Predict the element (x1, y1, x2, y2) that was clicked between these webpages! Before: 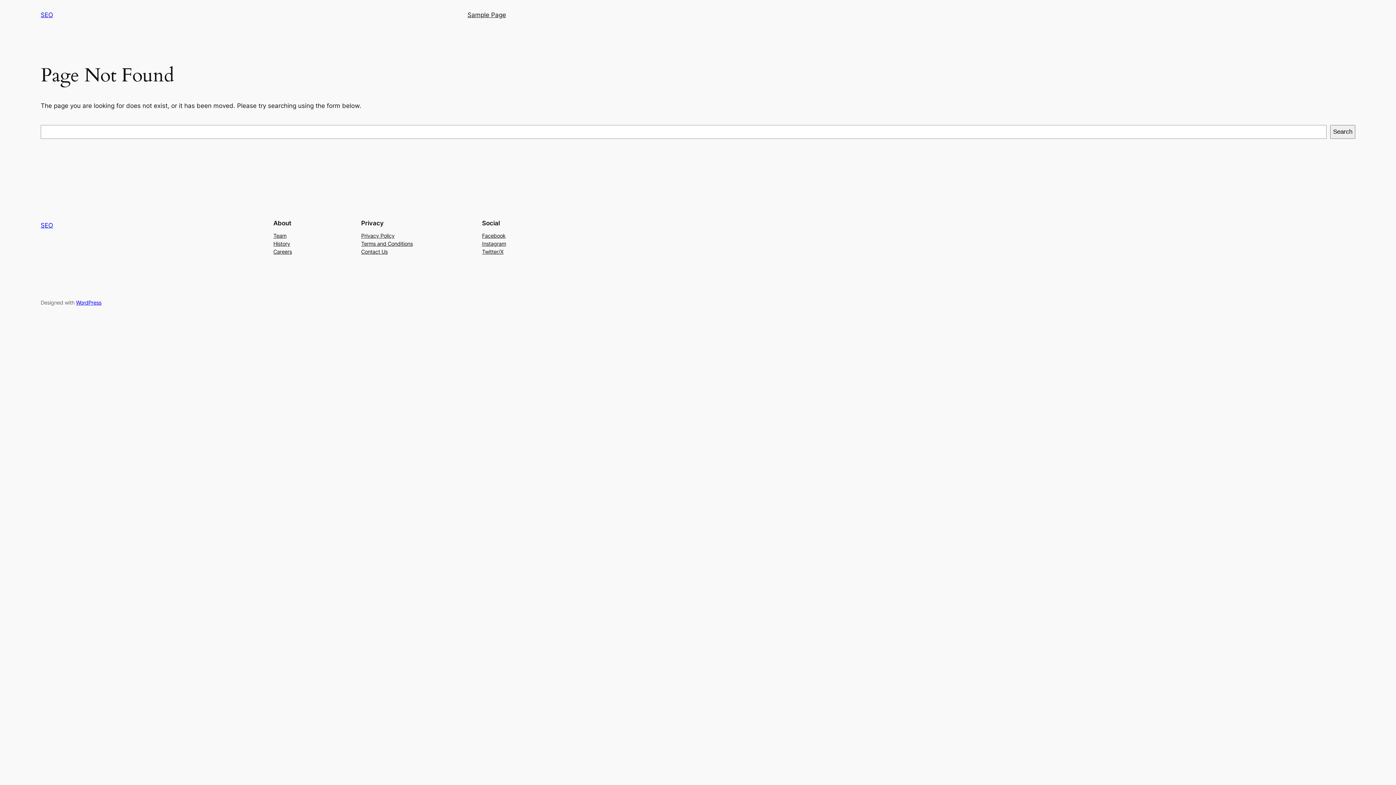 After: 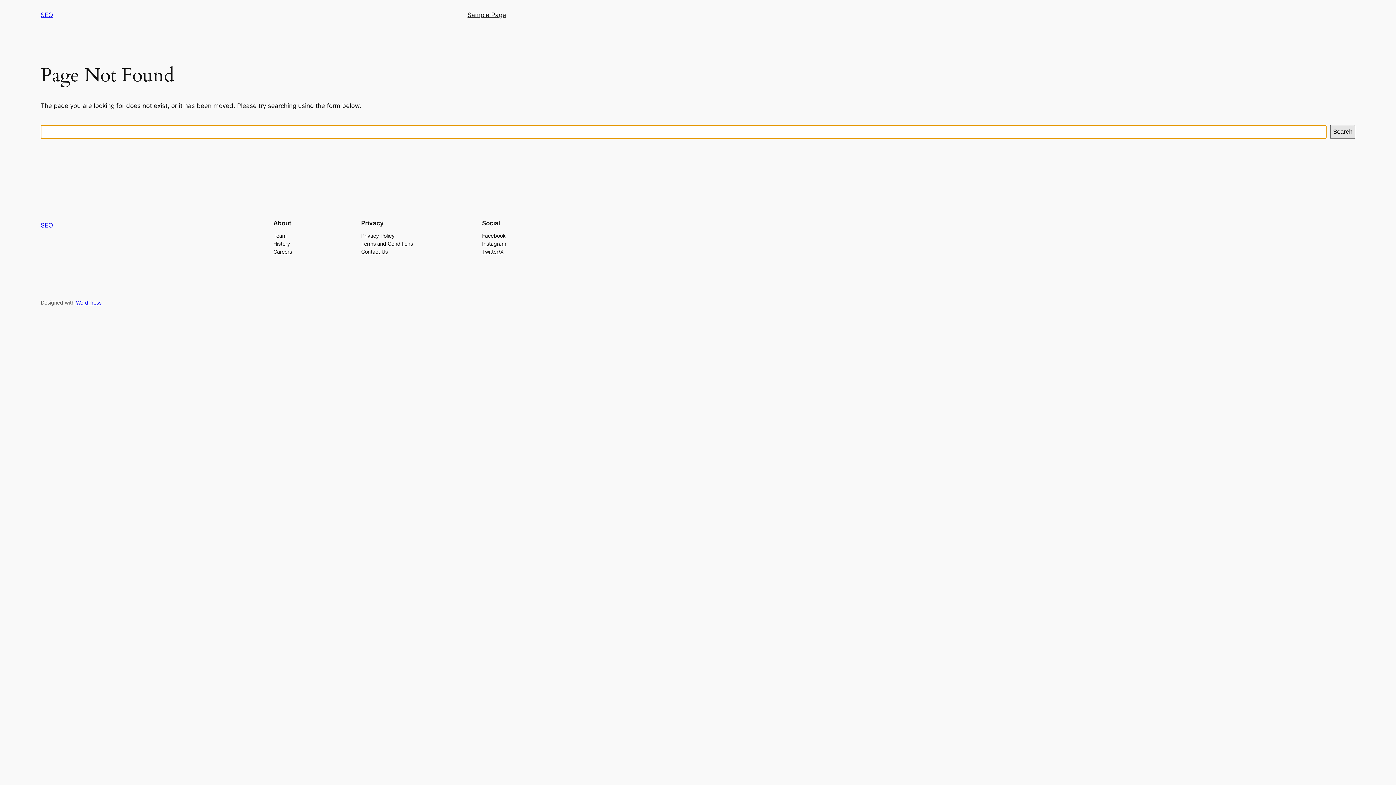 Action: bbox: (1330, 125, 1355, 138) label: Search